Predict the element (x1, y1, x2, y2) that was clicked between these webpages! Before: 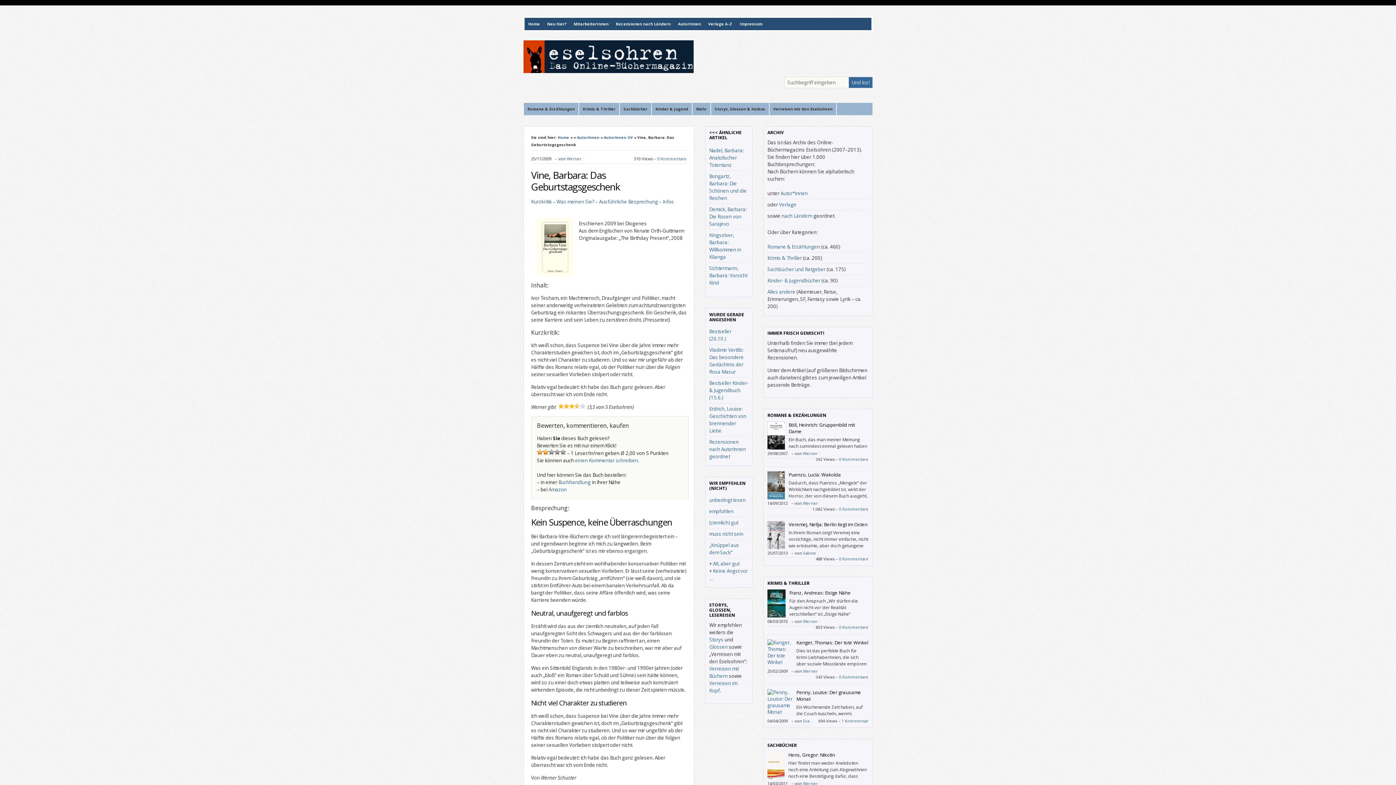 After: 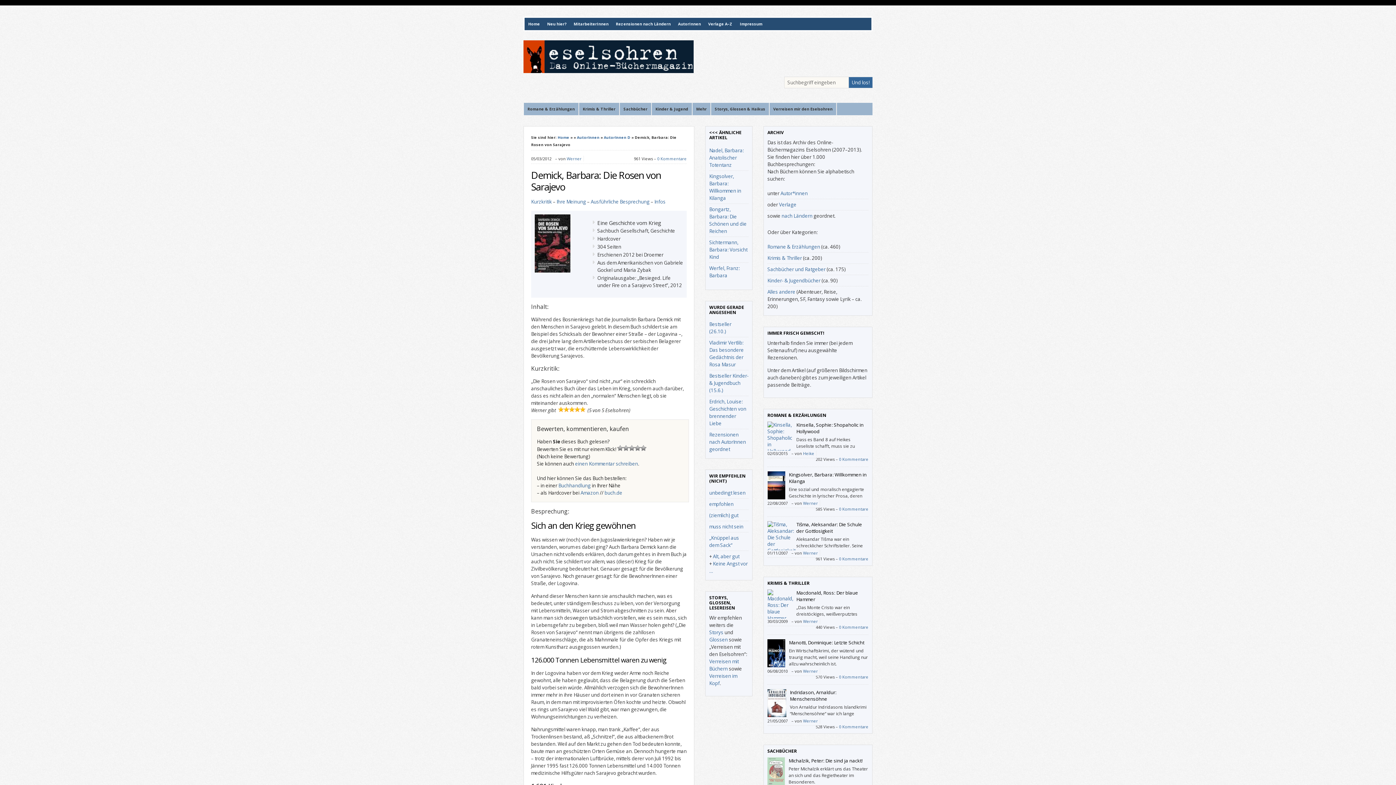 Action: bbox: (709, 206, 746, 227) label: Demick, Barbara: Die Rosen von Sarajevo